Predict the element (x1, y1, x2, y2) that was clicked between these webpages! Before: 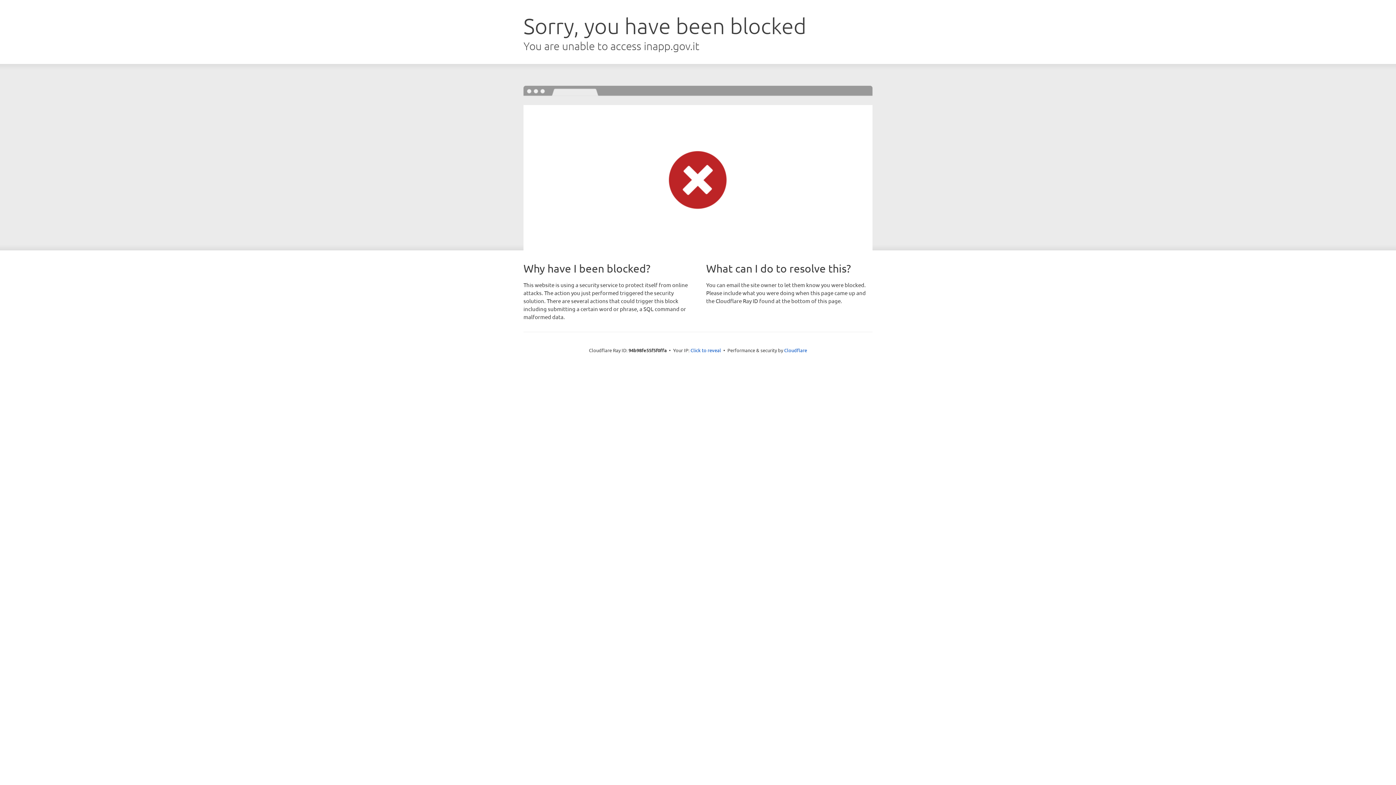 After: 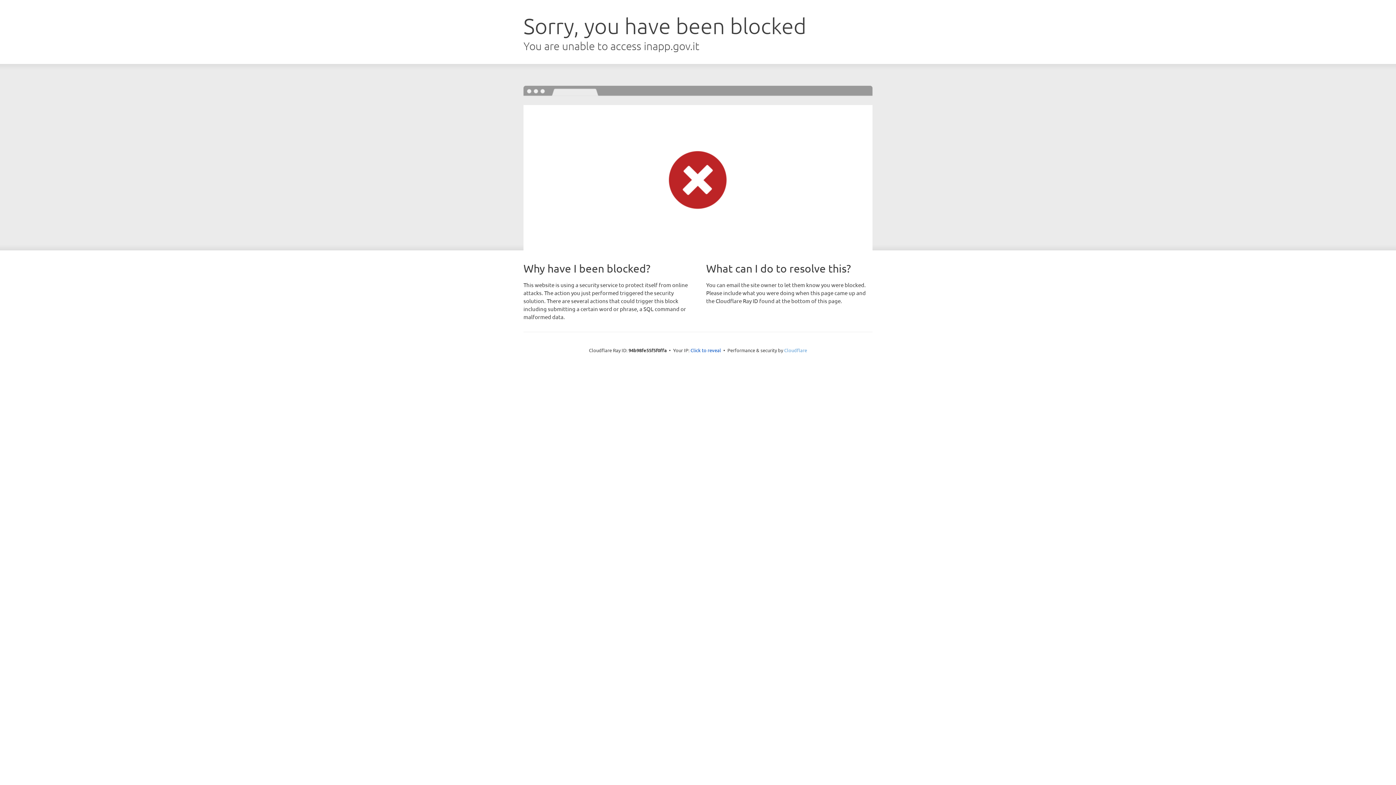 Action: bbox: (784, 347, 807, 353) label: Cloudflare